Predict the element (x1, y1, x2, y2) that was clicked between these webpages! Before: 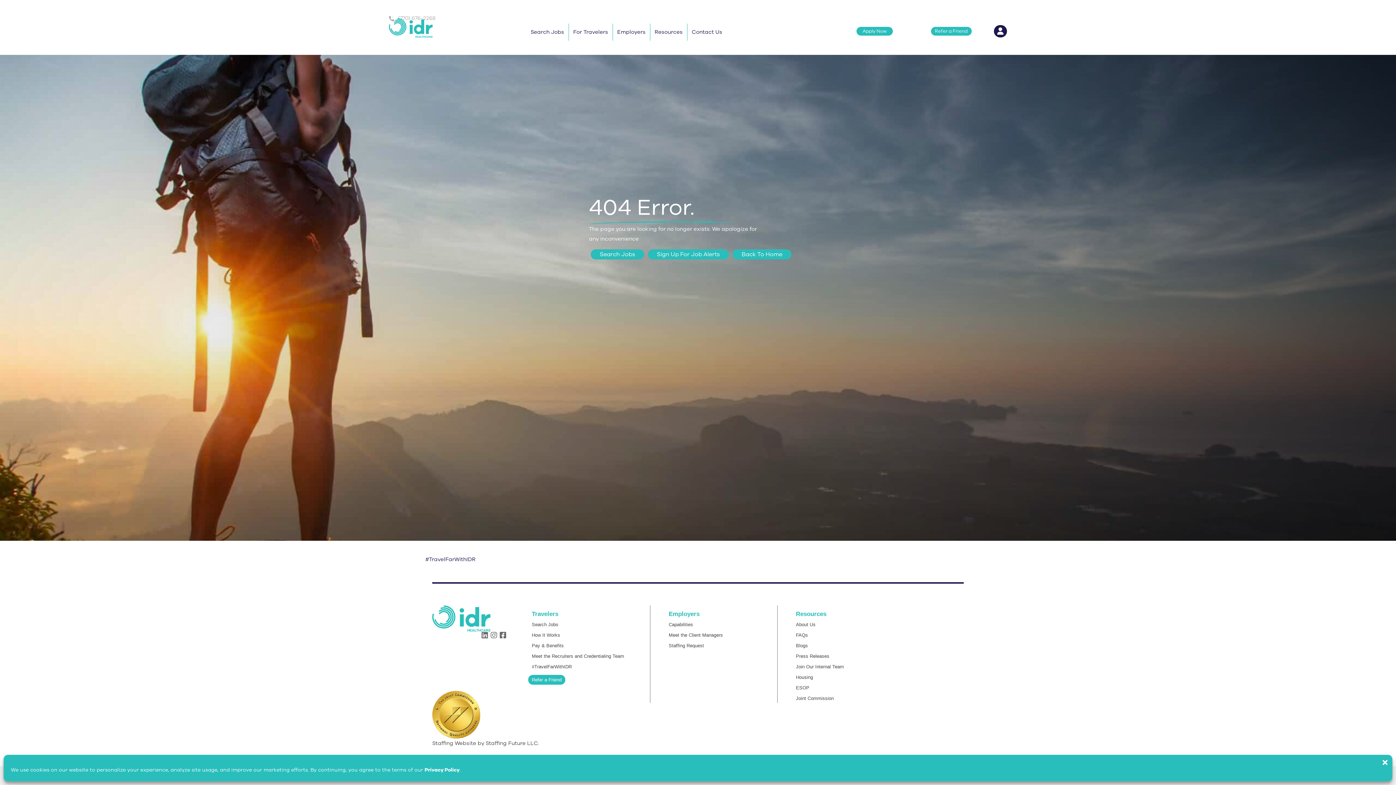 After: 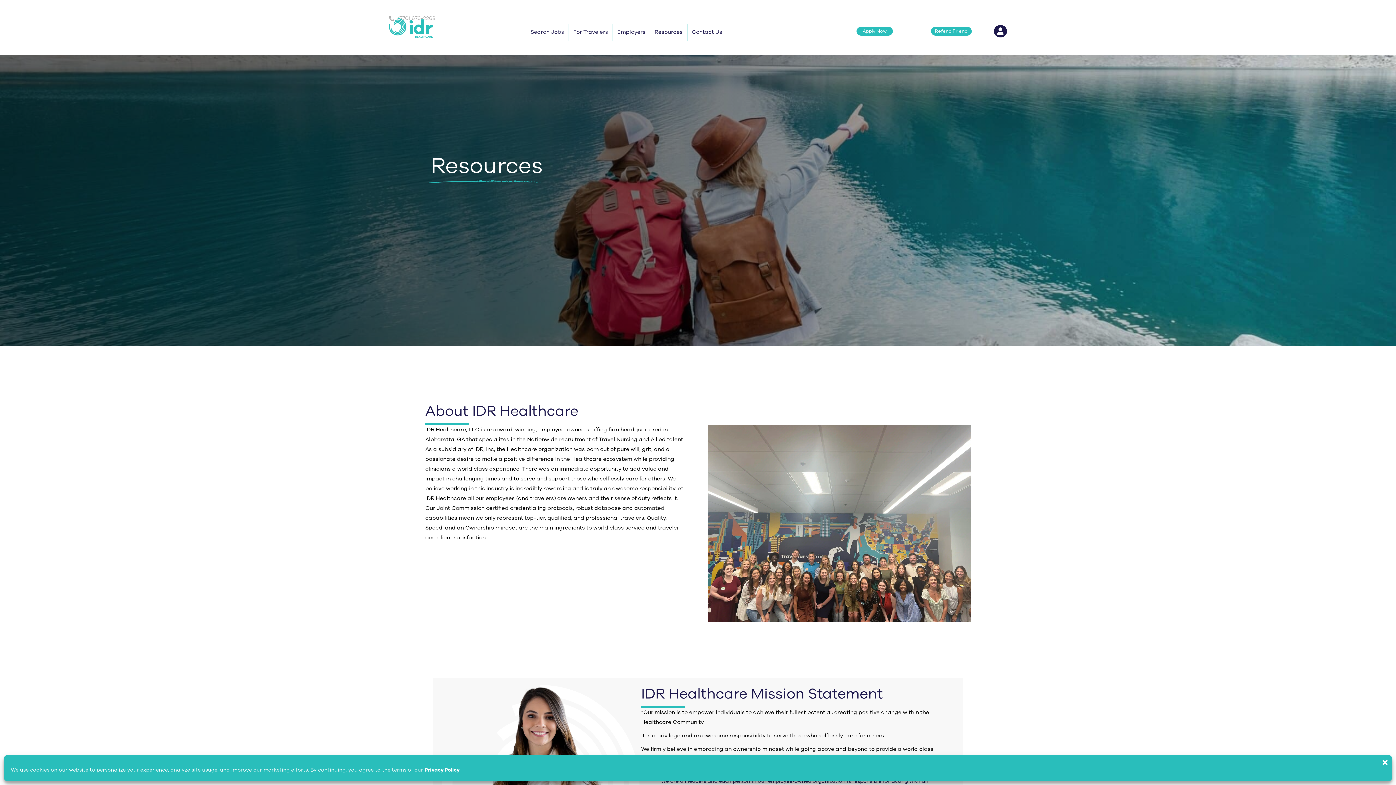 Action: label: About Us bbox: (792, 618, 964, 630)